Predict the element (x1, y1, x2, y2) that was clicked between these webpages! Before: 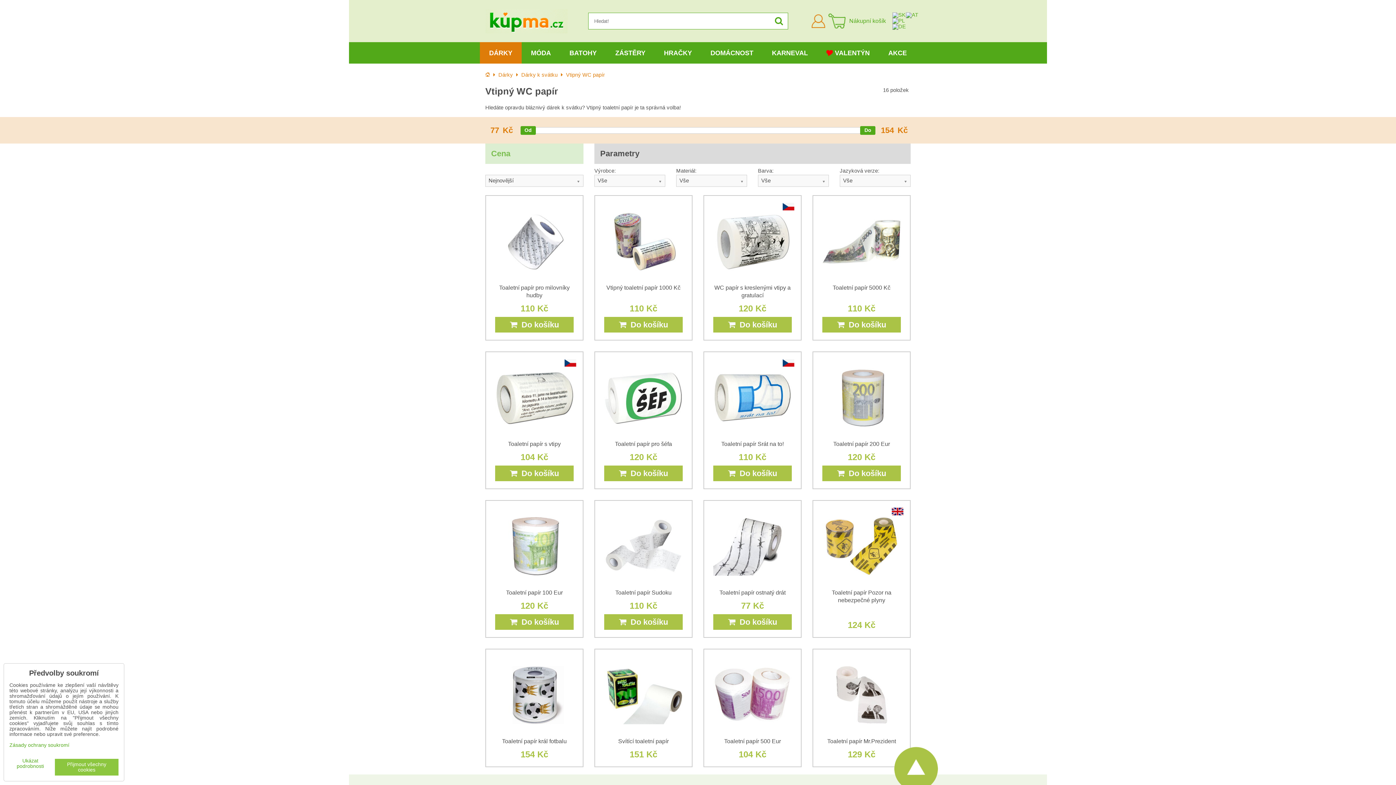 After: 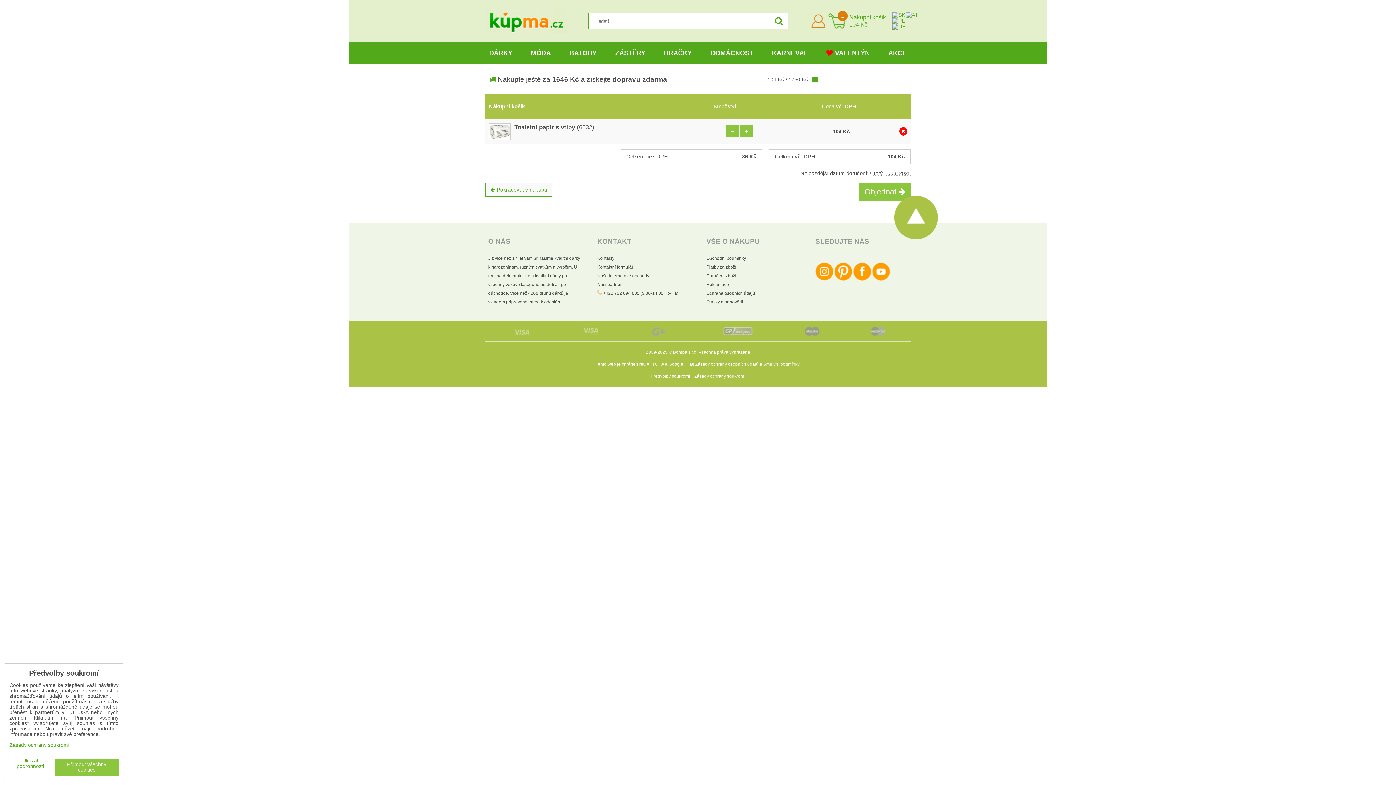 Action: label:   Do košíku bbox: (495, 465, 573, 481)